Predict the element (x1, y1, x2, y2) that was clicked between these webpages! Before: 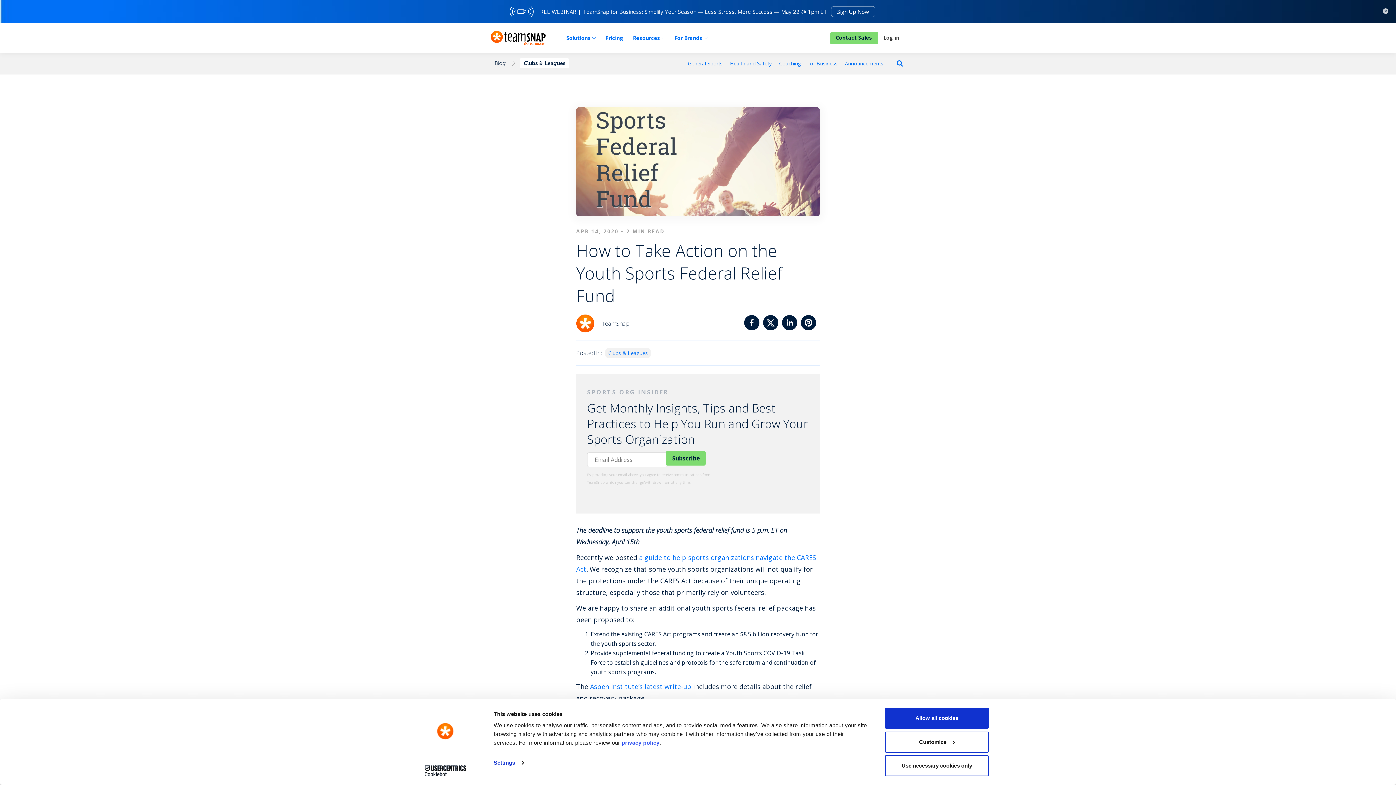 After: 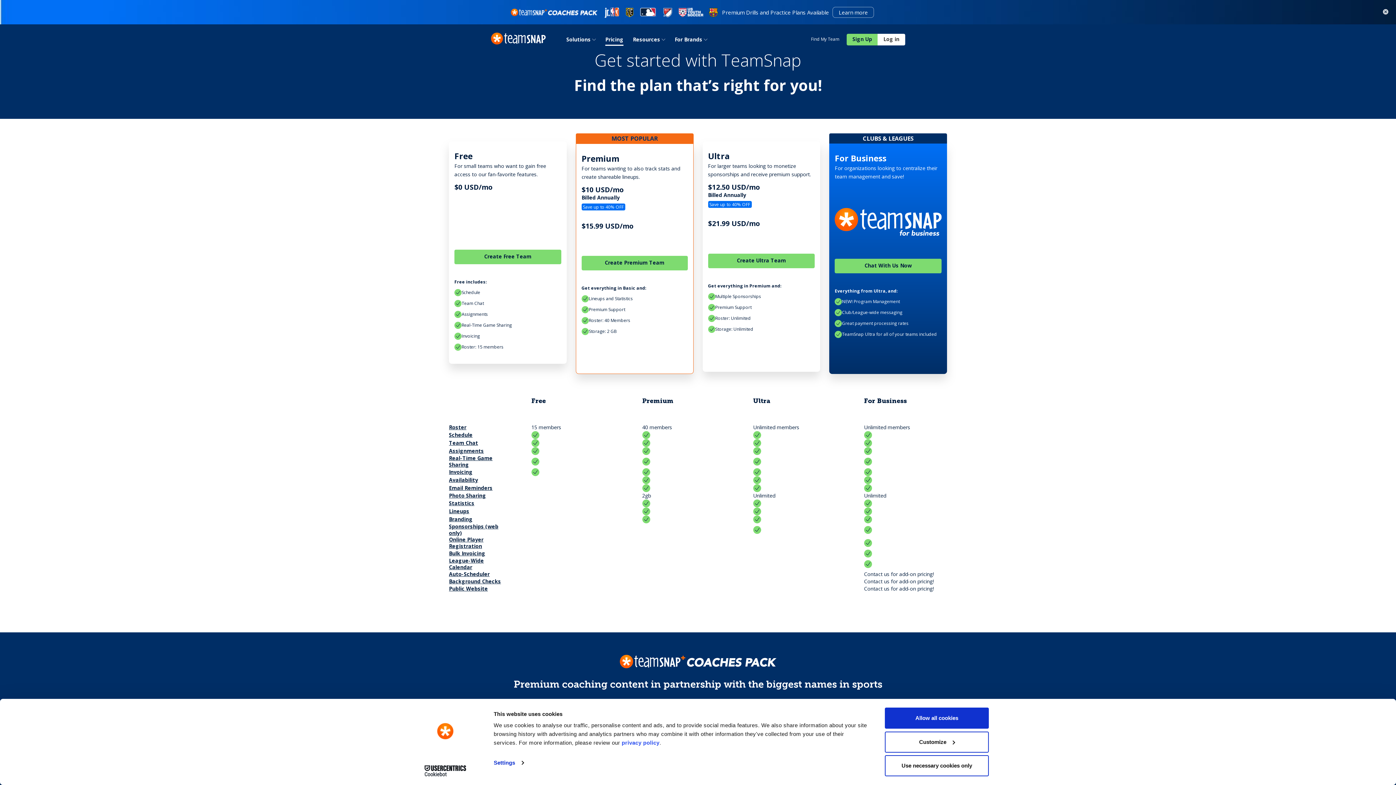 Action: label: Pricing bbox: (600, 22, 628, 53)